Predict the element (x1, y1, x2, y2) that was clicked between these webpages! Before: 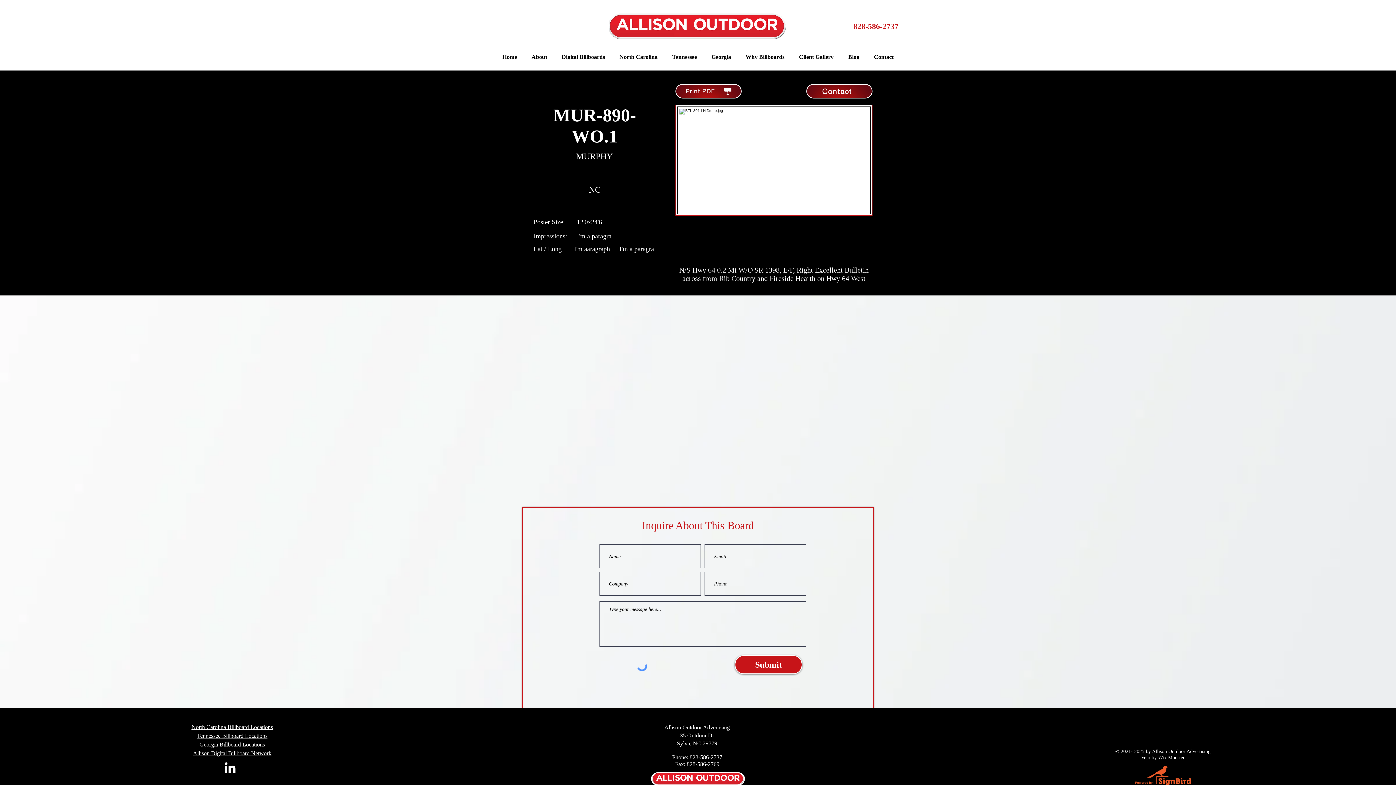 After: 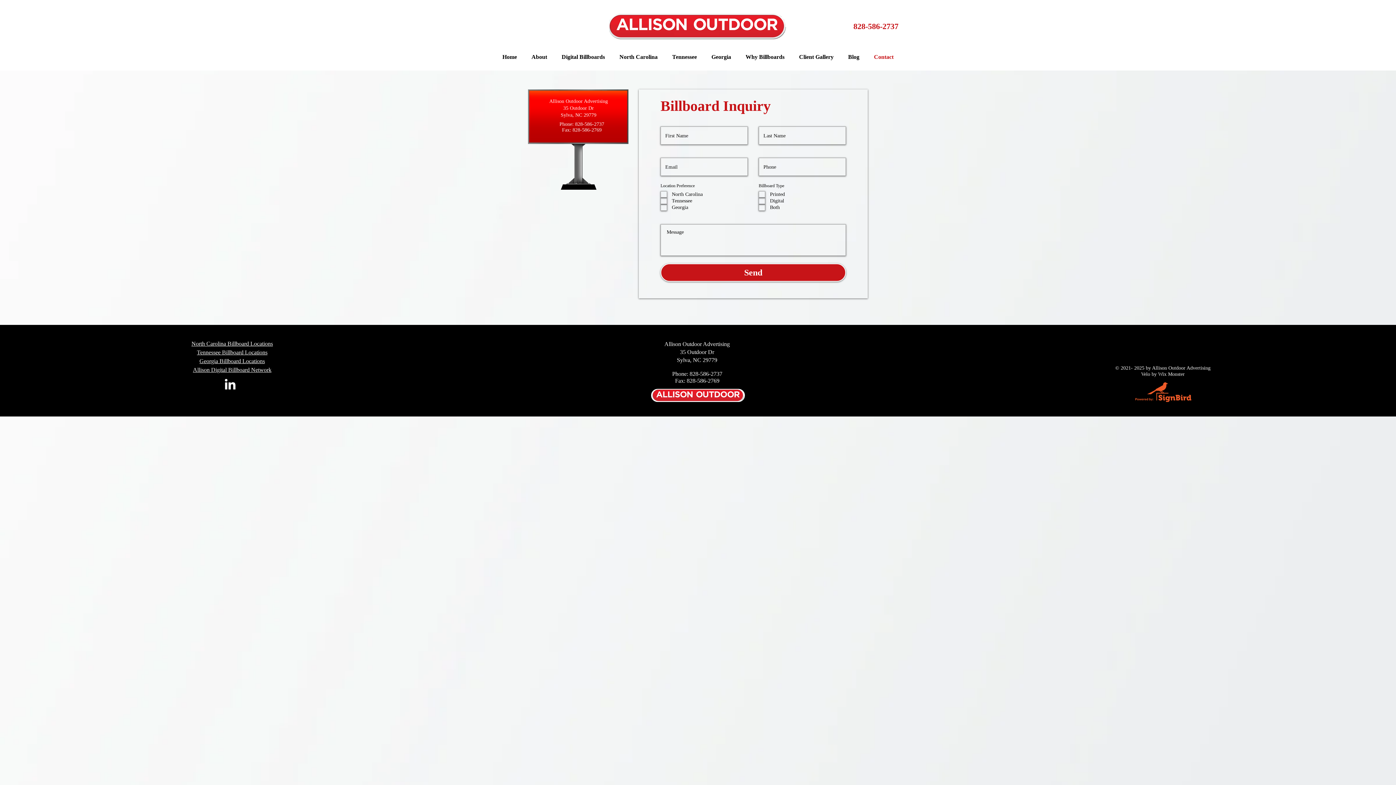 Action: label: Contact bbox: (866, 50, 901, 63)